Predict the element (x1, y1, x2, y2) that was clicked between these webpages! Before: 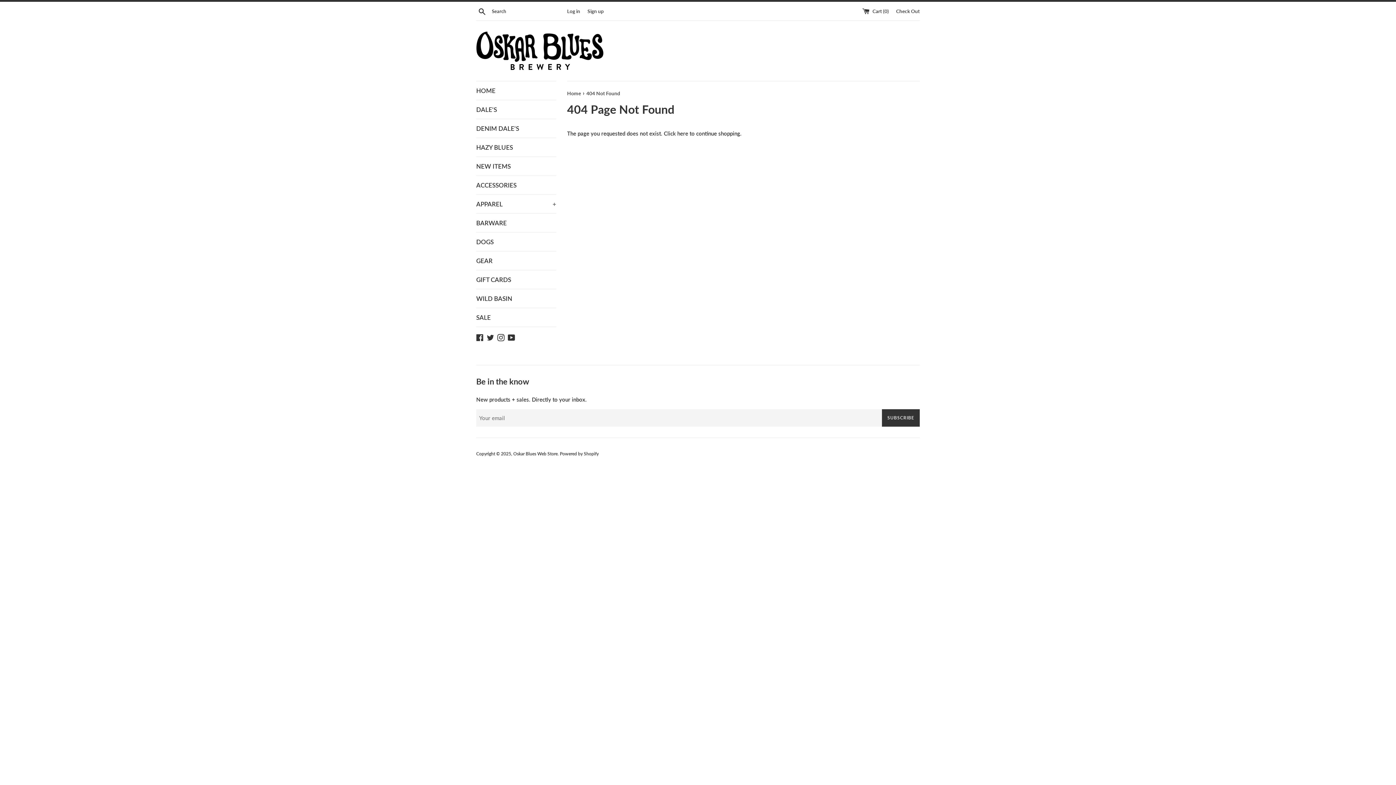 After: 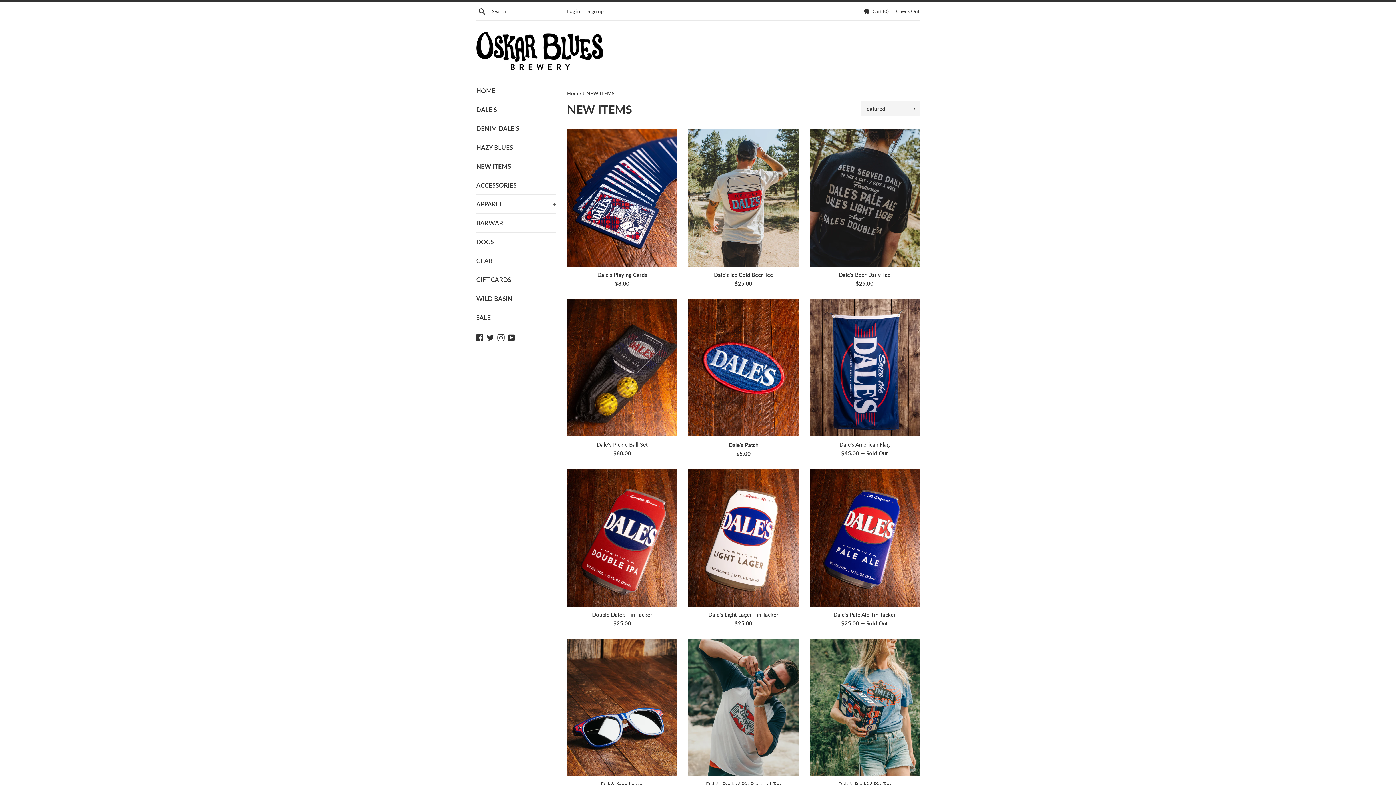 Action: bbox: (476, 157, 556, 175) label: NEW ITEMS